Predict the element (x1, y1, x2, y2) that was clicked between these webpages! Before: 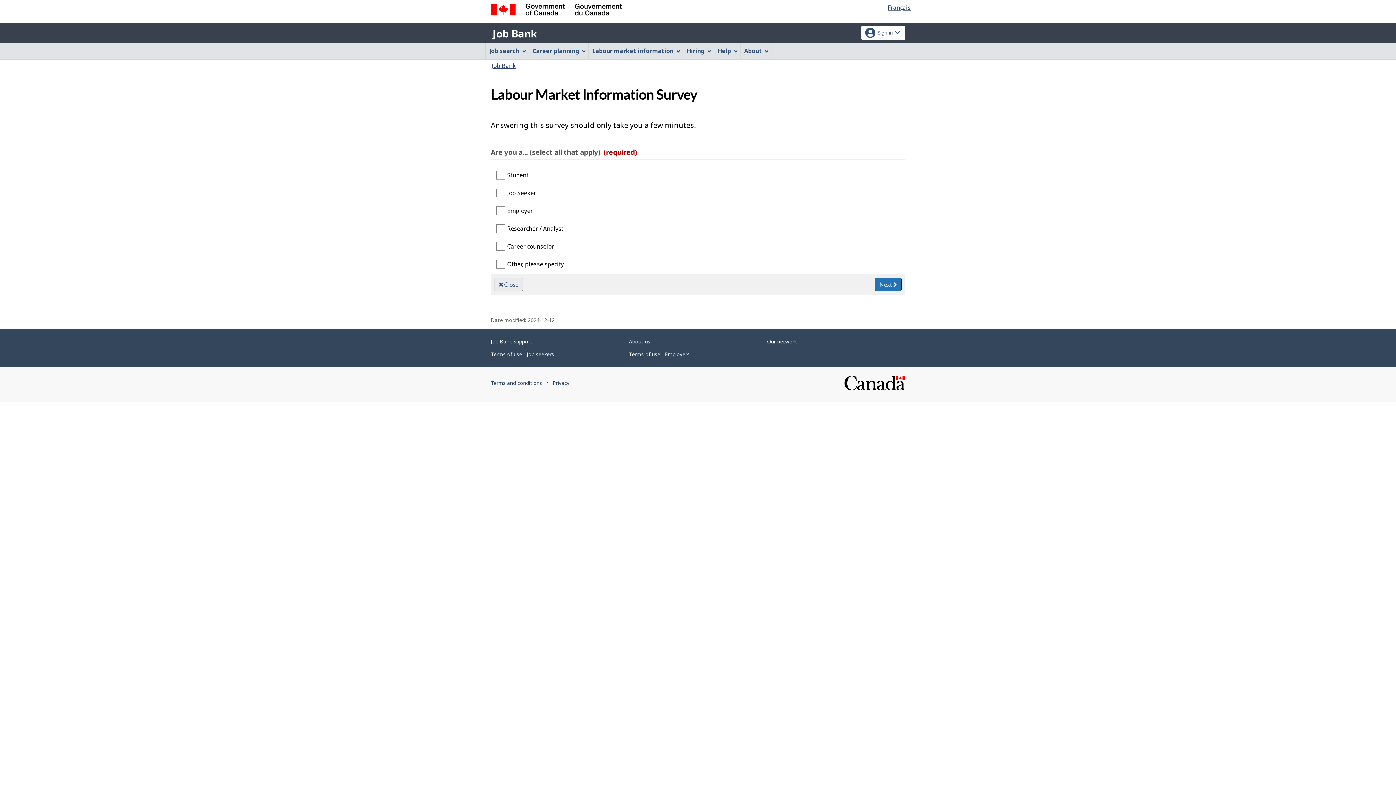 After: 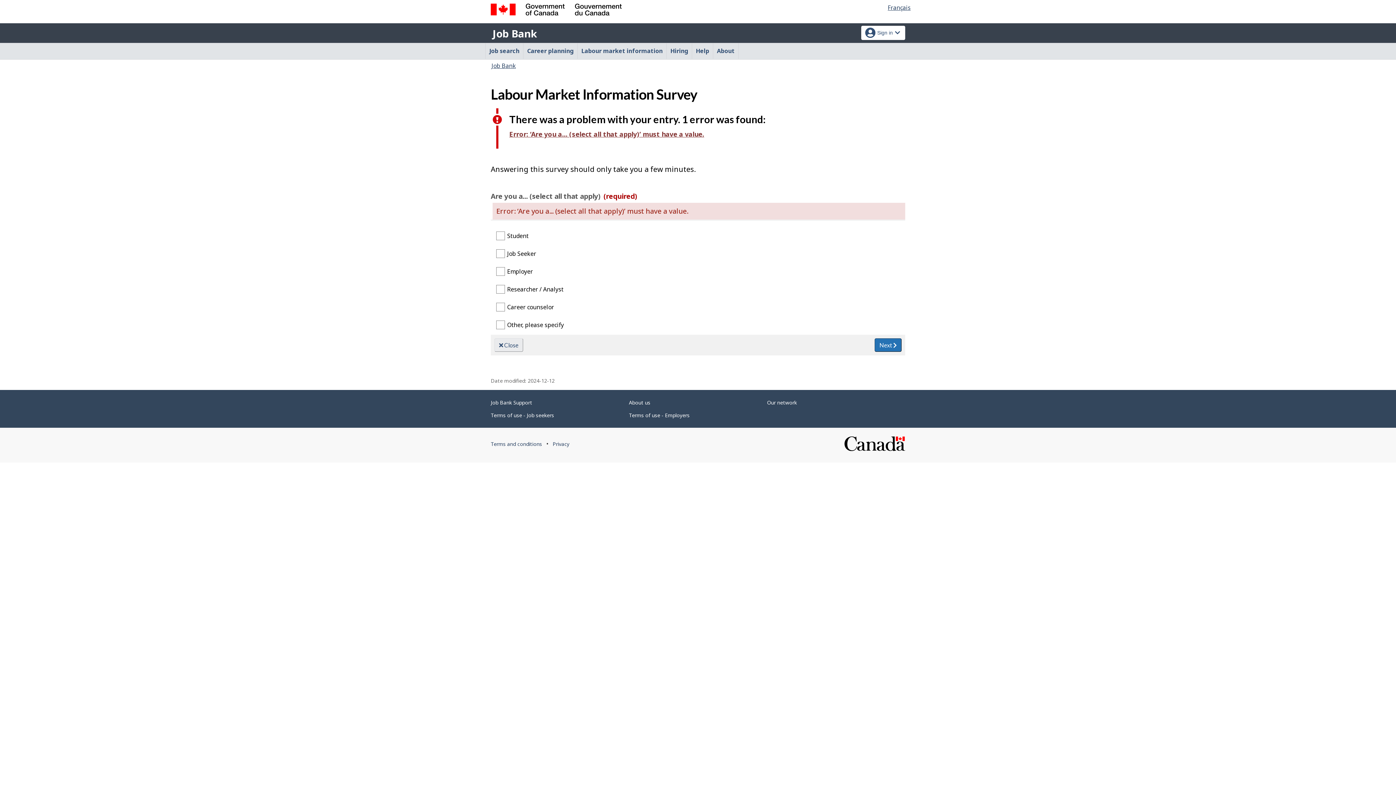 Action: bbox: (874, 277, 901, 291) label: Next 